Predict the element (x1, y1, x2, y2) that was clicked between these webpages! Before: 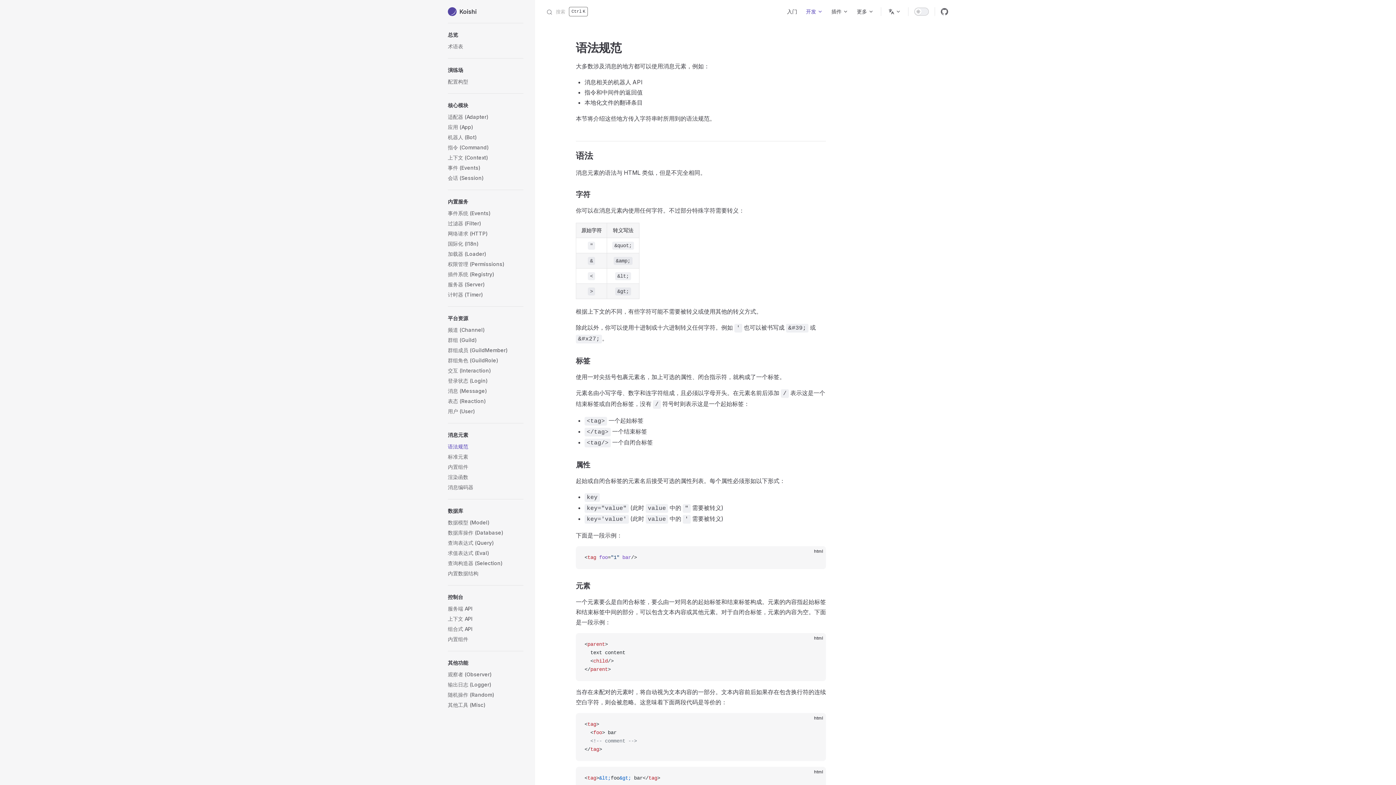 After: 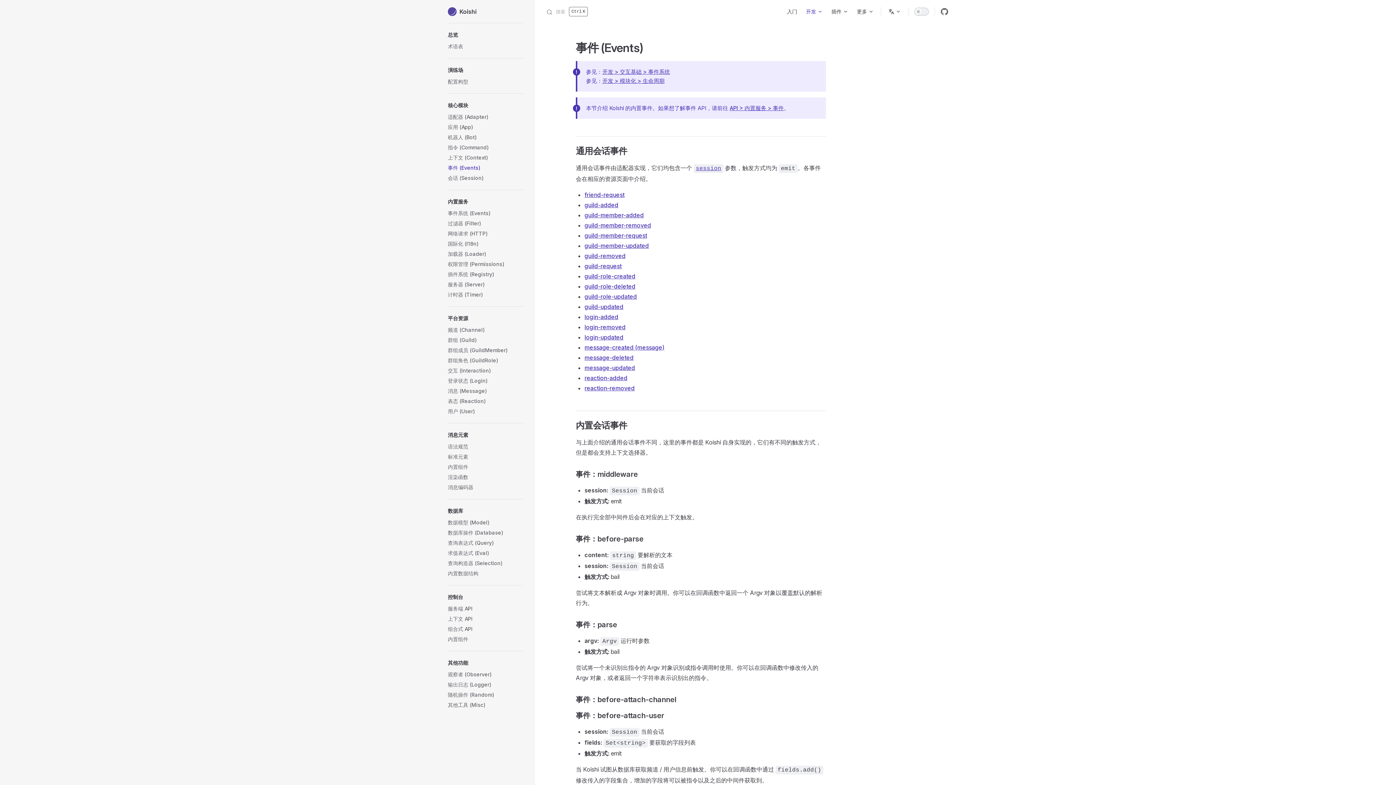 Action: label: 事件 (Events) bbox: (448, 163, 523, 172)